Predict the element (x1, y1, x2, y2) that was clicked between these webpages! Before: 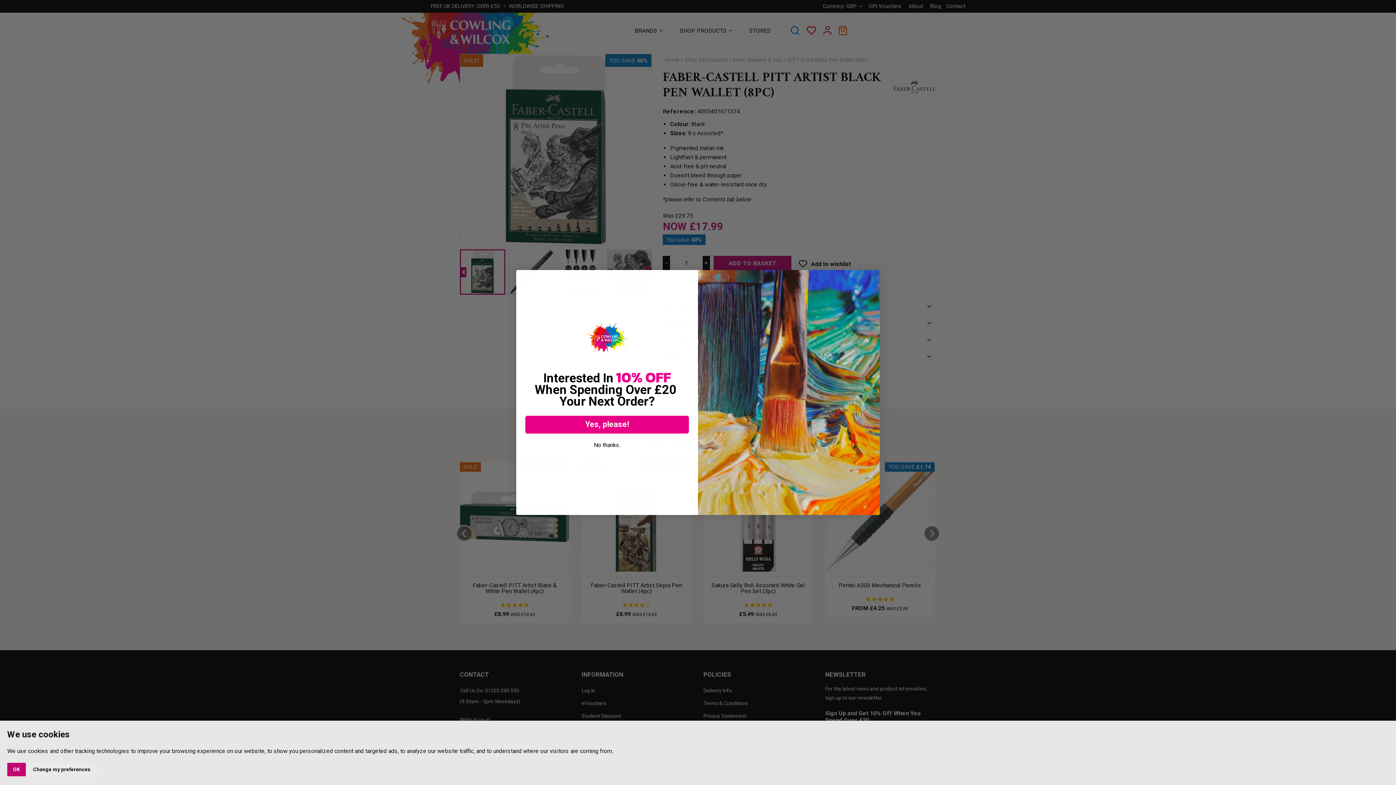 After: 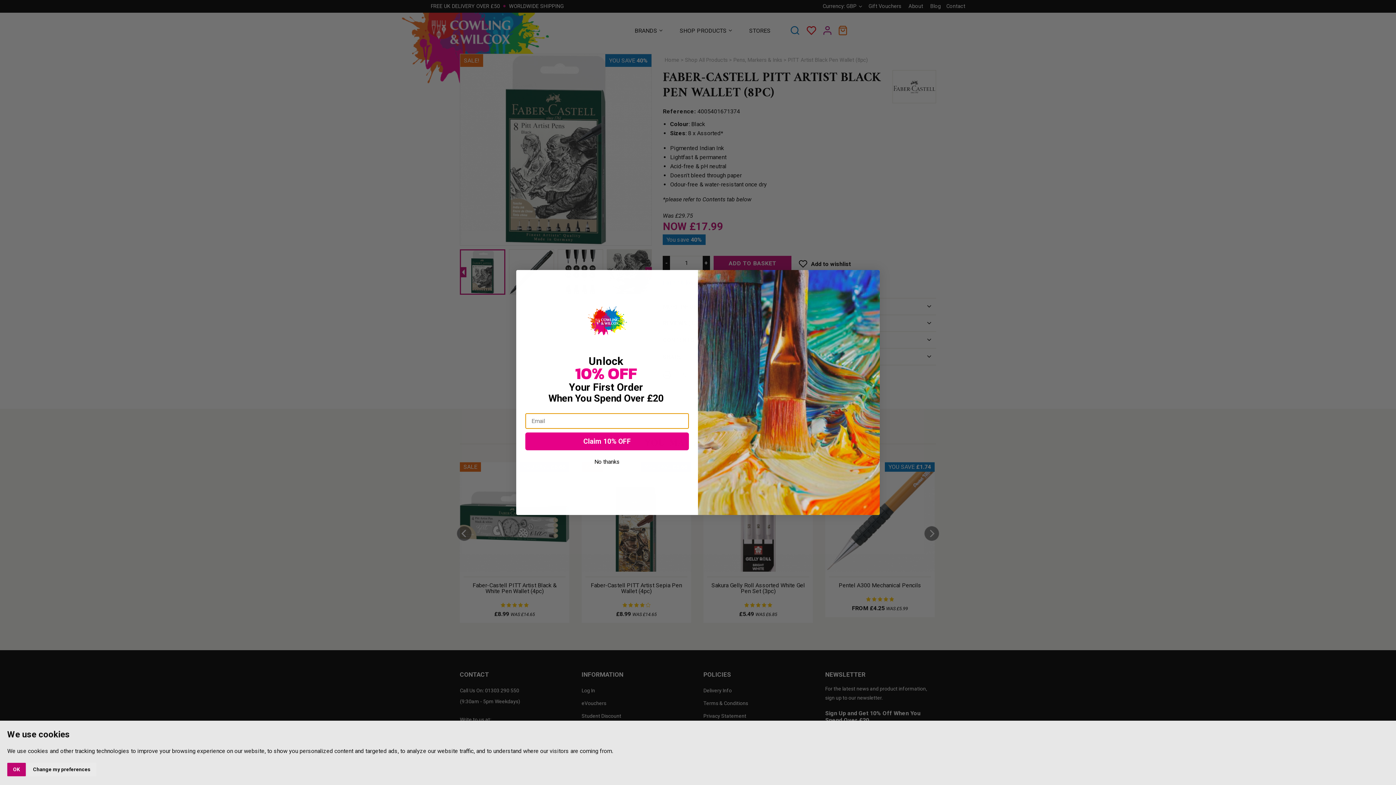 Action: label: Yes, please! bbox: (525, 441, 689, 459)